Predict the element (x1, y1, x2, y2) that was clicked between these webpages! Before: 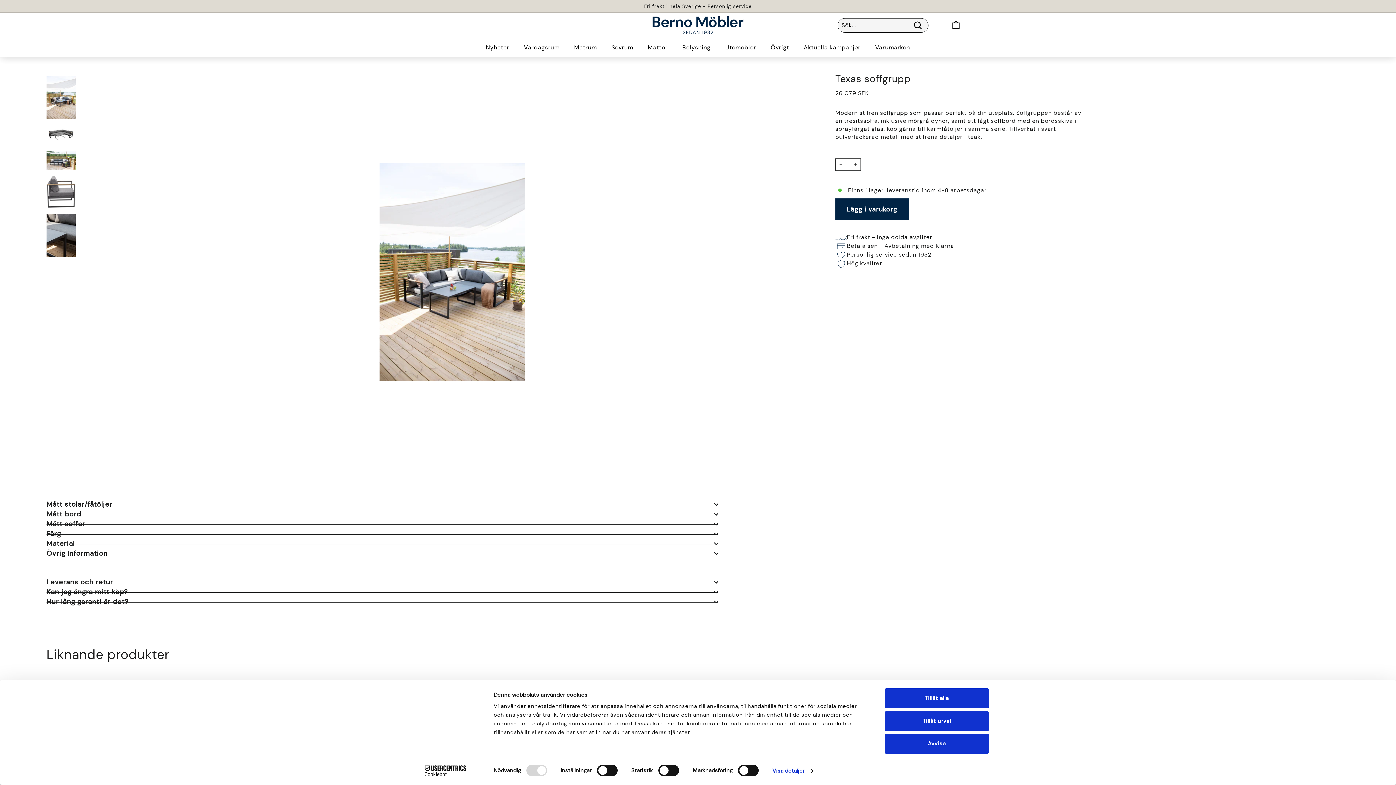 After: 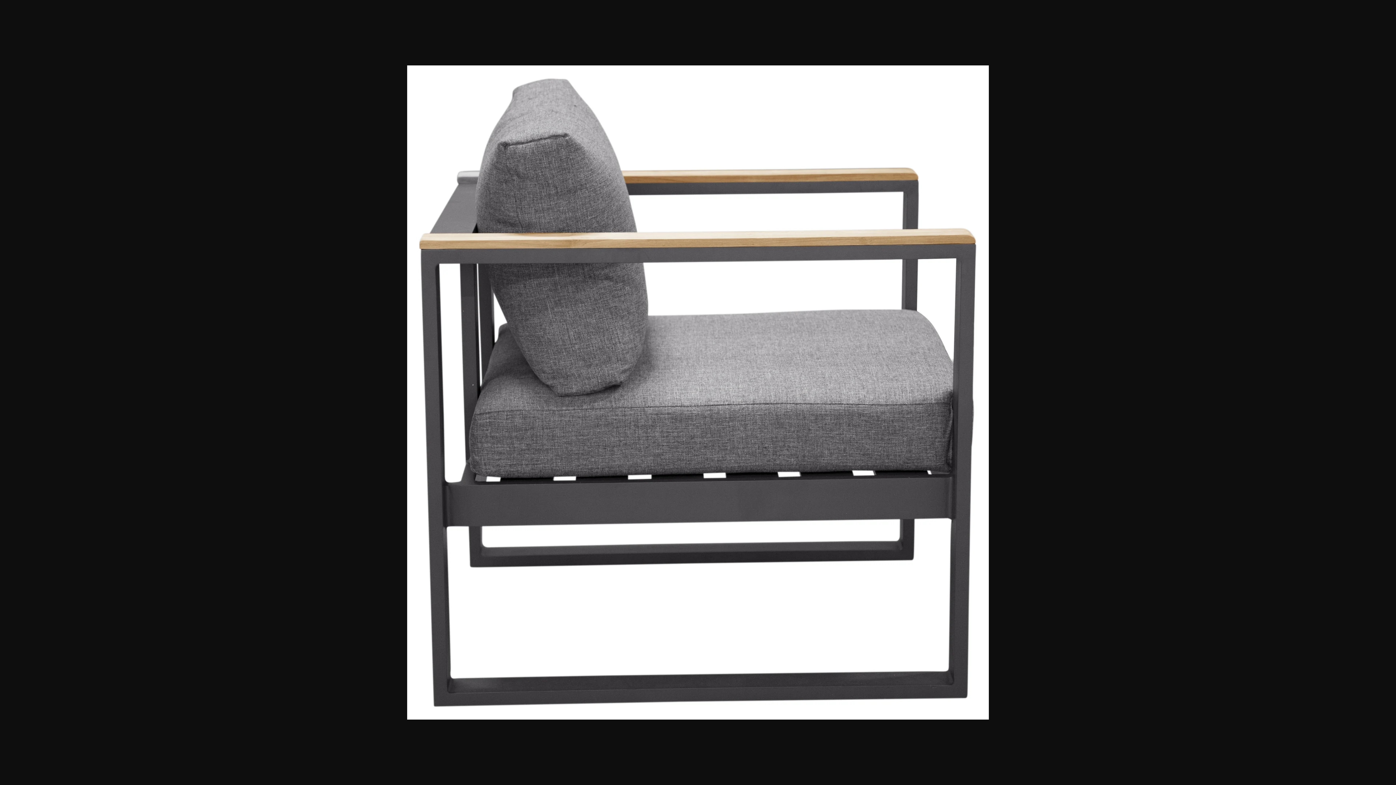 Action: bbox: (46, 175, 75, 208)